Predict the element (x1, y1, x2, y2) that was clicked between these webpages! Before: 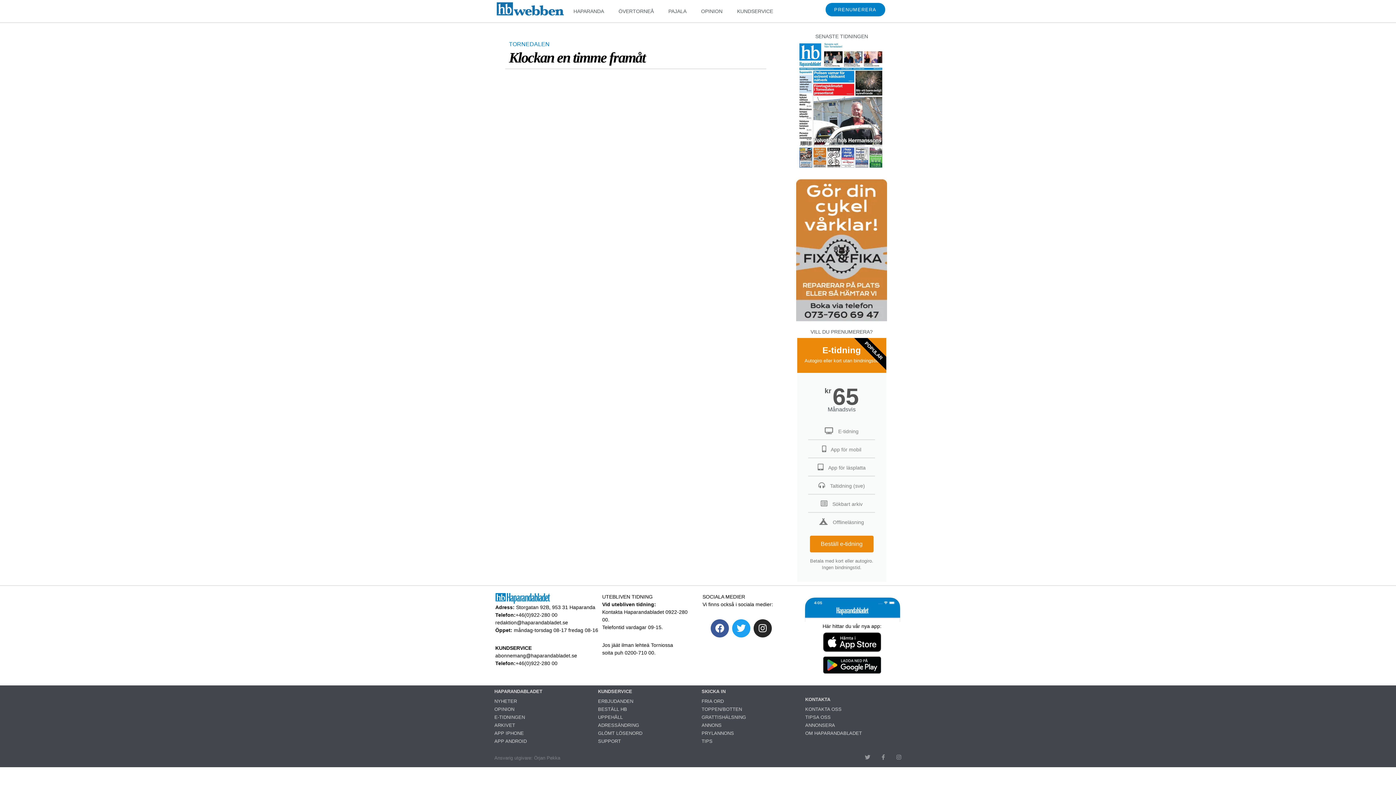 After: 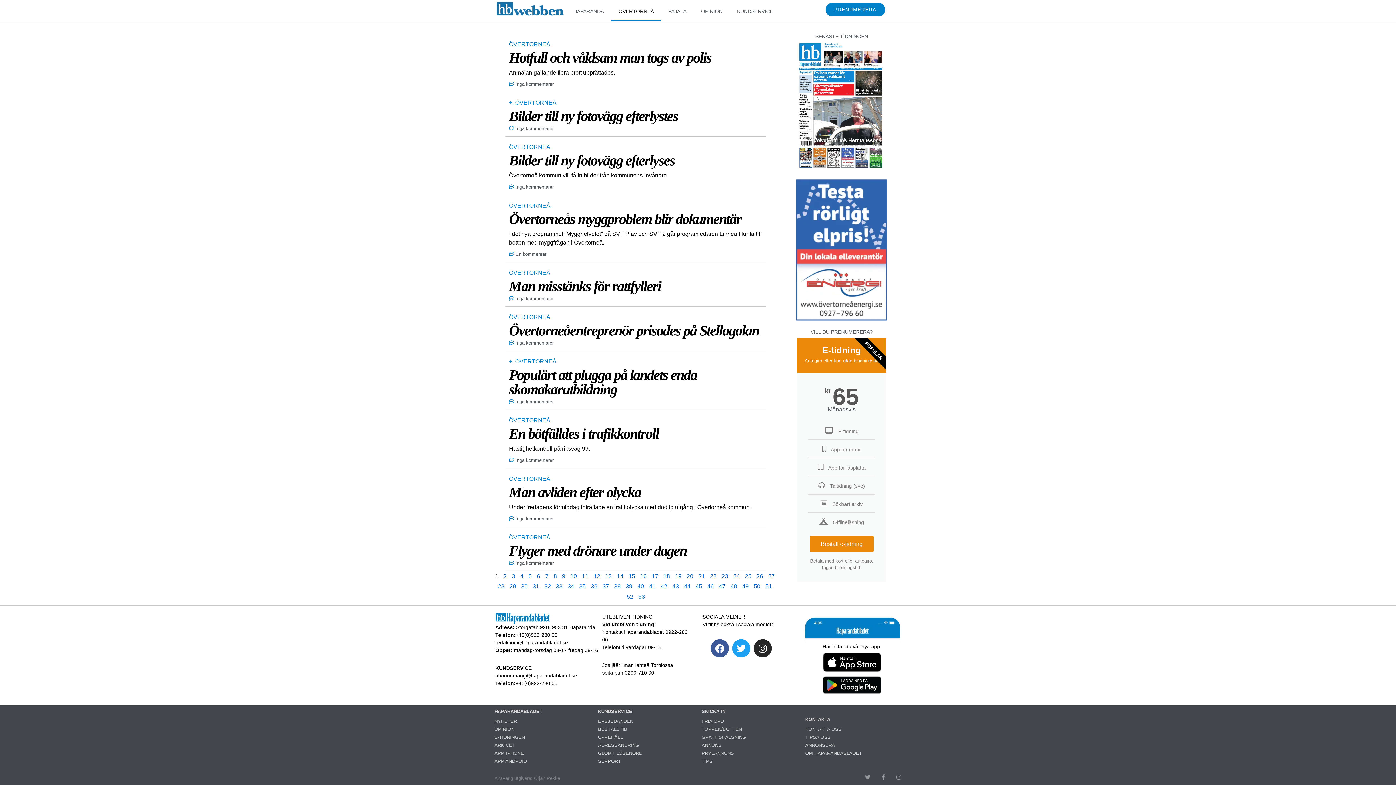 Action: bbox: (611, 1, 661, 20) label: ÖVERTORNEÅ